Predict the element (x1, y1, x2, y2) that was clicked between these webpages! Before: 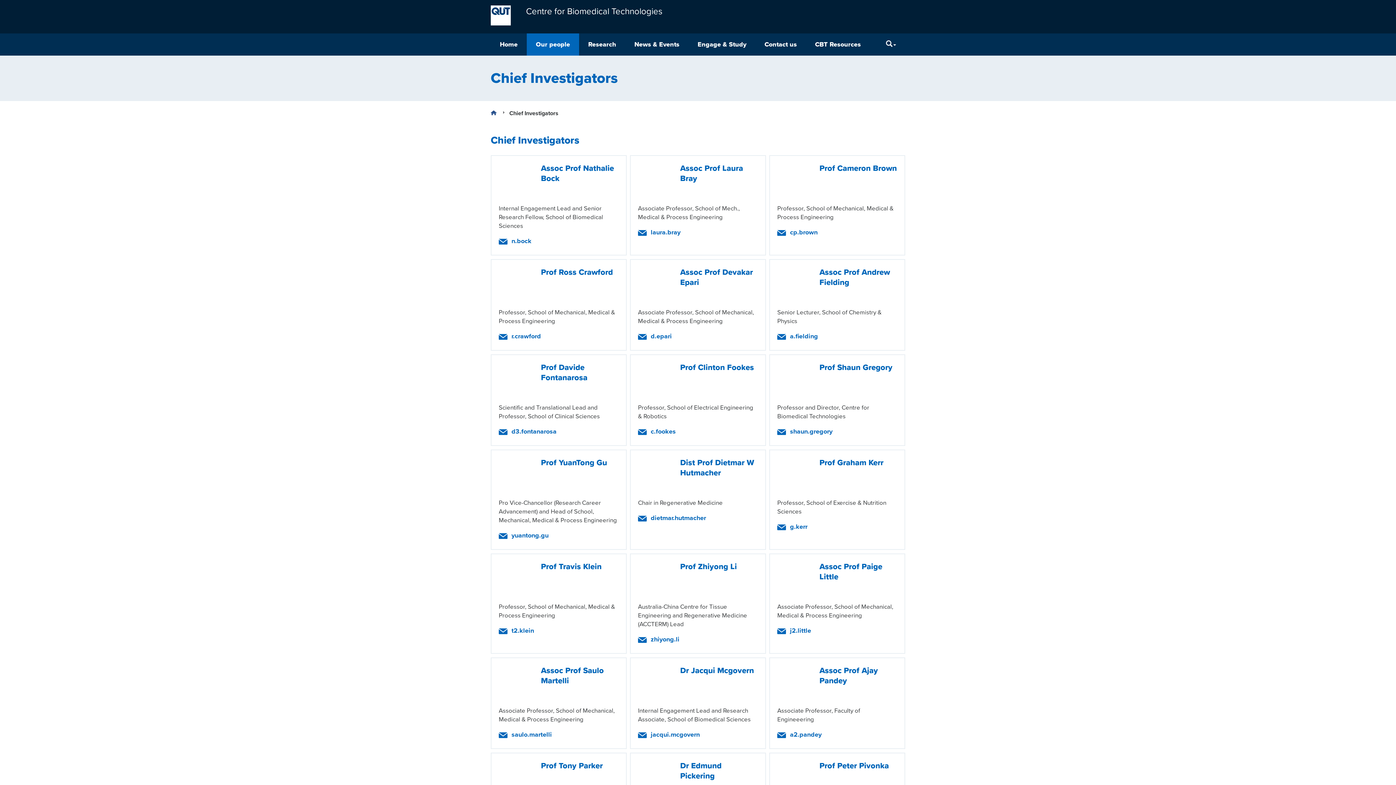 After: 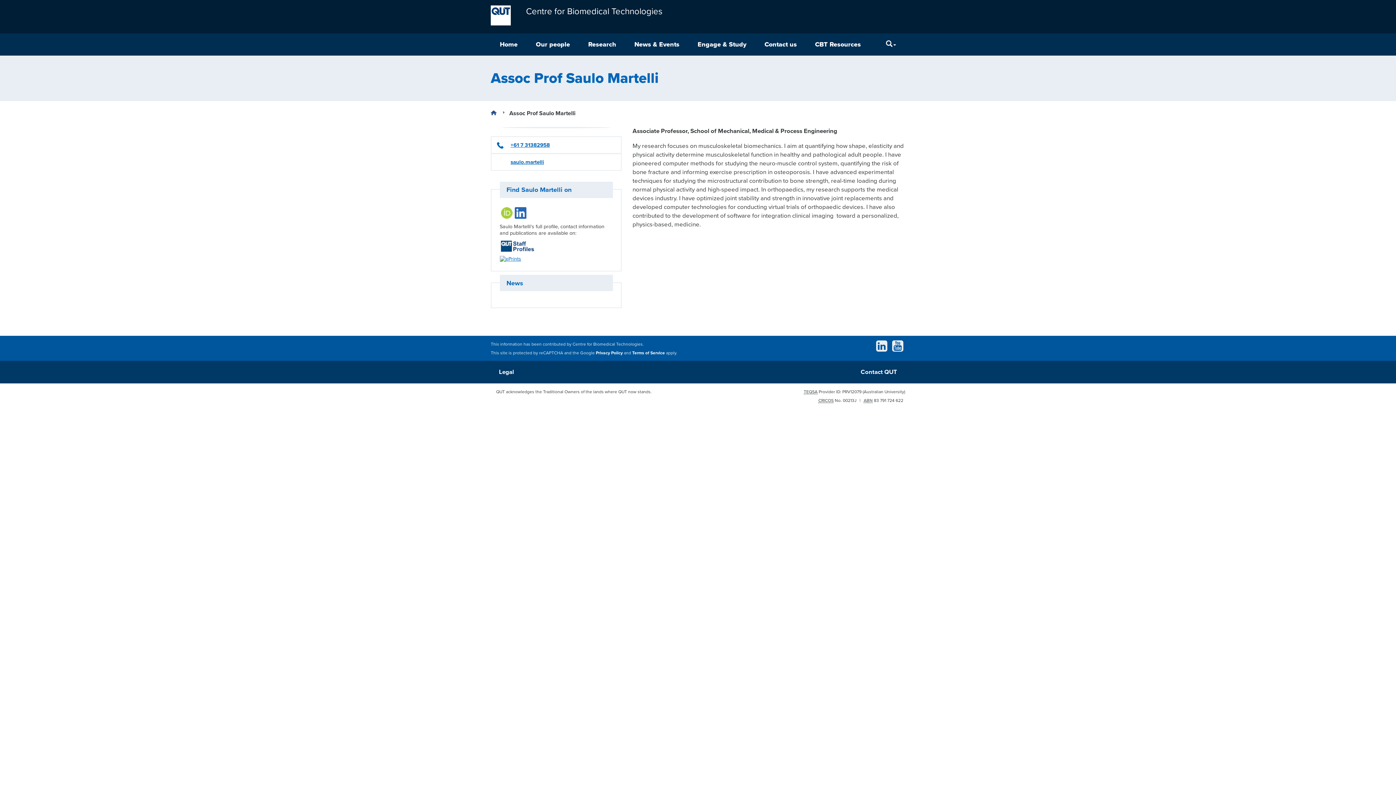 Action: label: Assoc Prof Saulo Martelli
 bbox: (541, 665, 618, 700)